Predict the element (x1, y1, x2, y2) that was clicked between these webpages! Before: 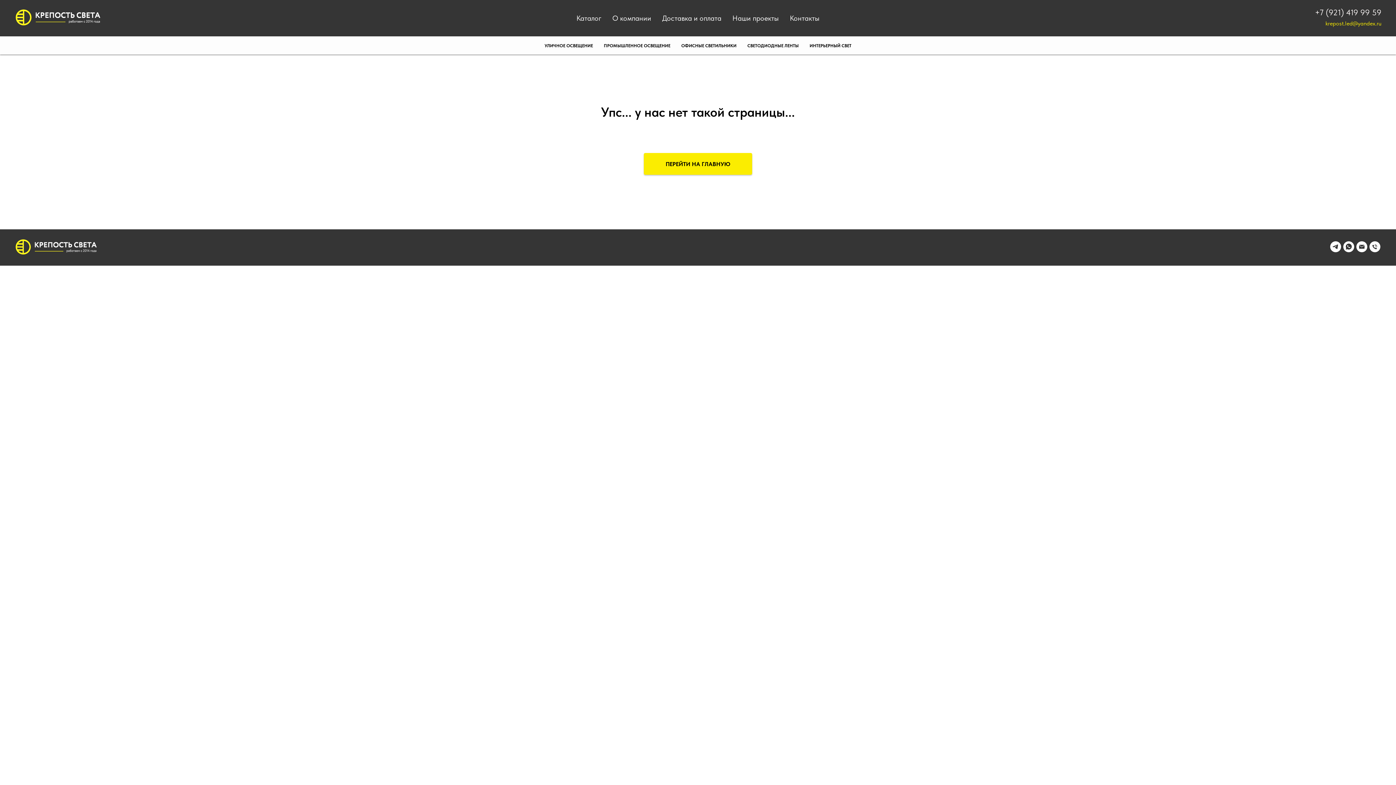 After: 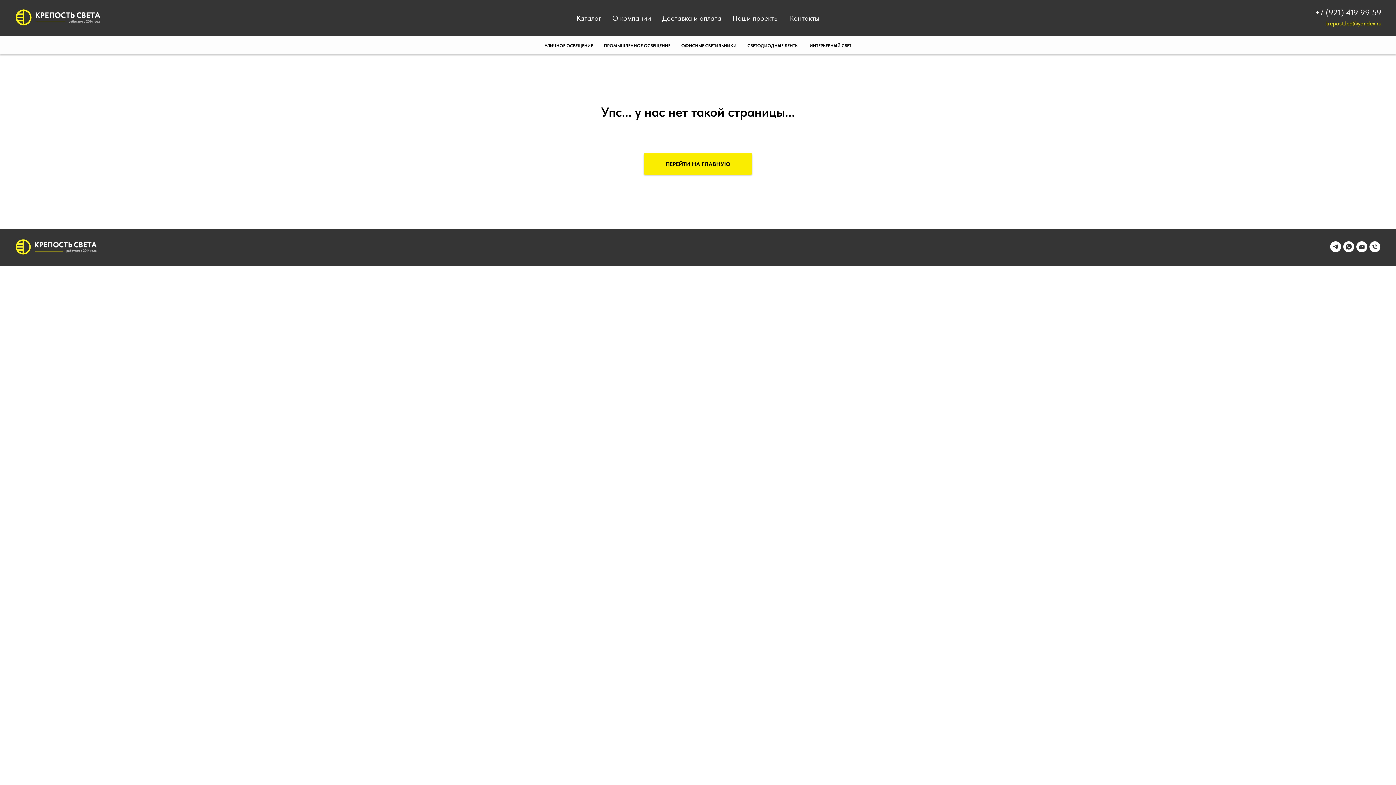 Action: label: Электронная почта bbox: (1356, 247, 1367, 253)